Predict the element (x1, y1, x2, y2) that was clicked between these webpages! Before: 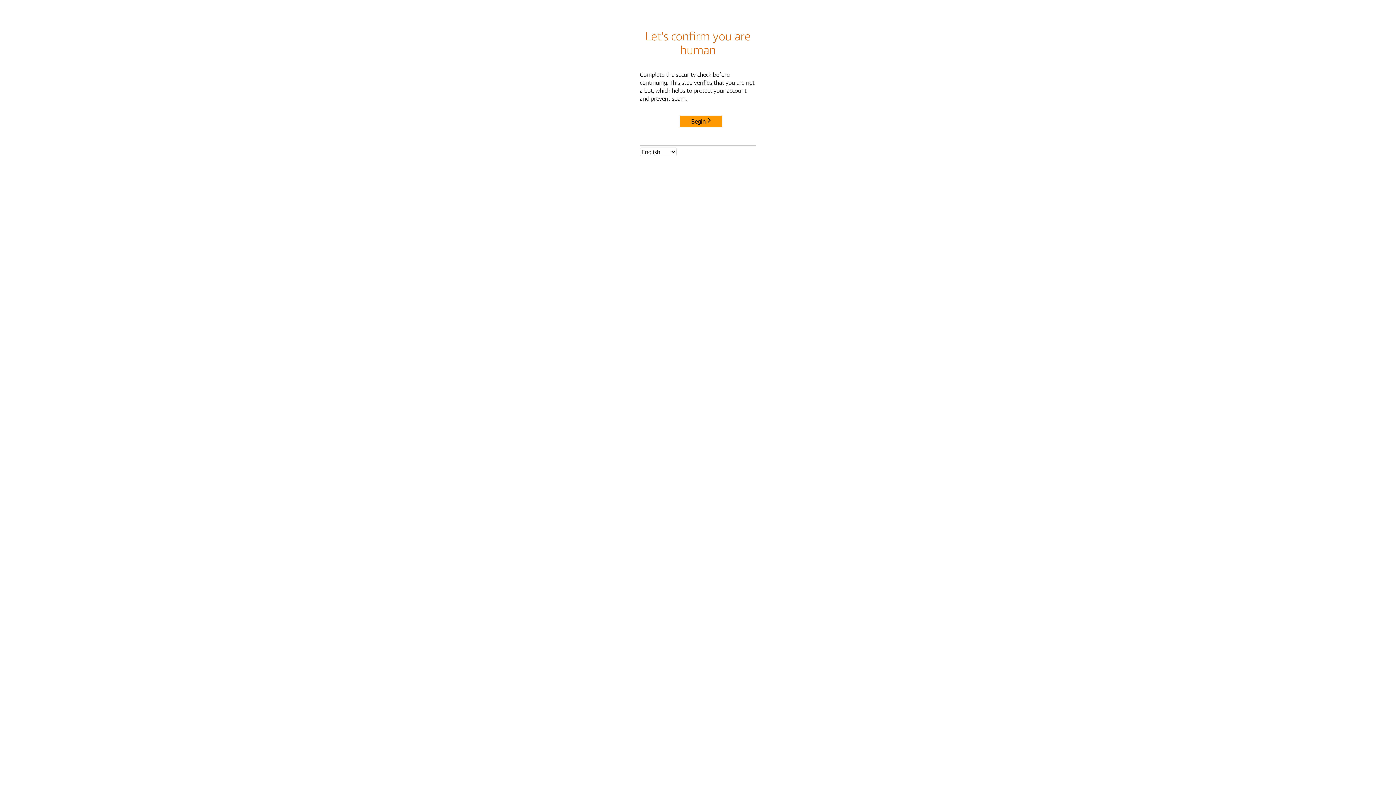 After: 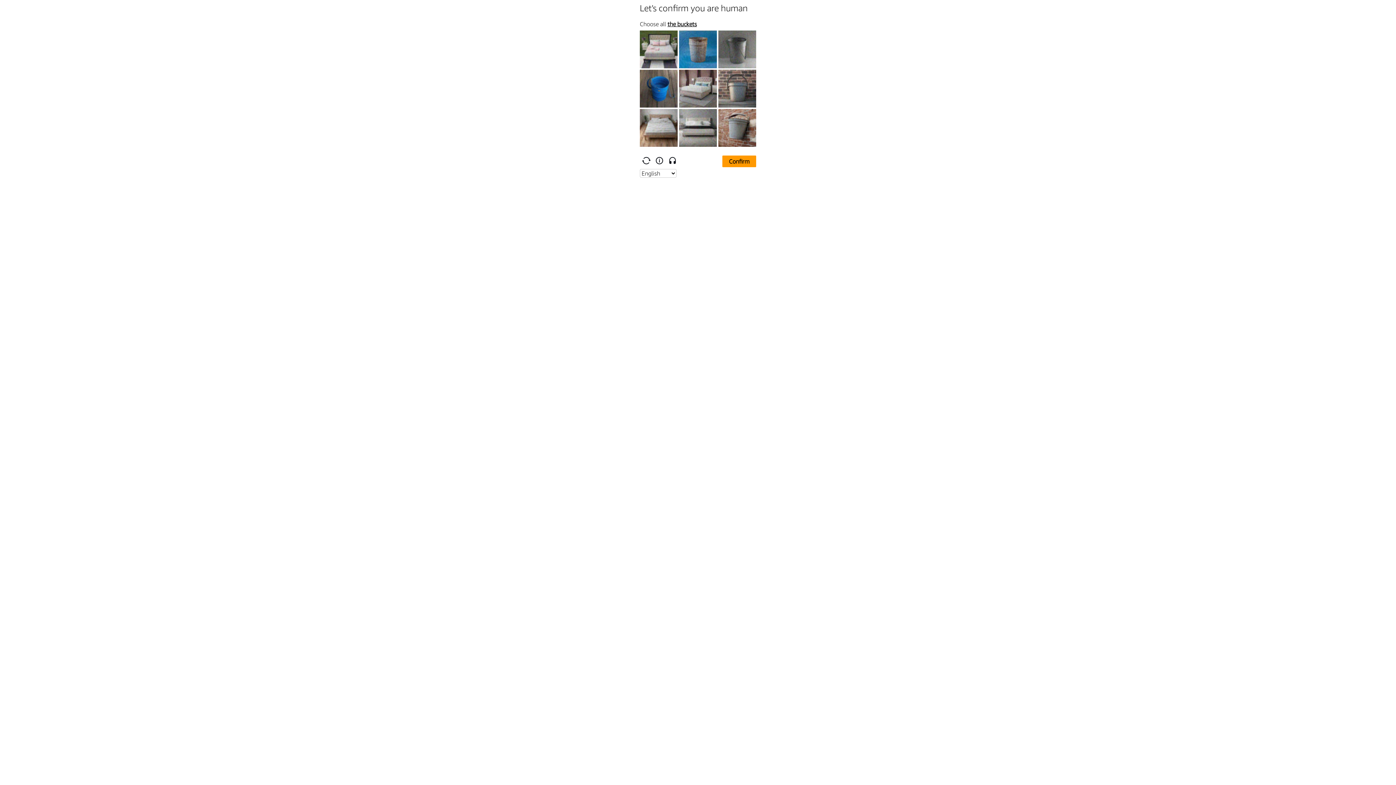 Action: label: Begin bbox: (680, 115, 722, 127)